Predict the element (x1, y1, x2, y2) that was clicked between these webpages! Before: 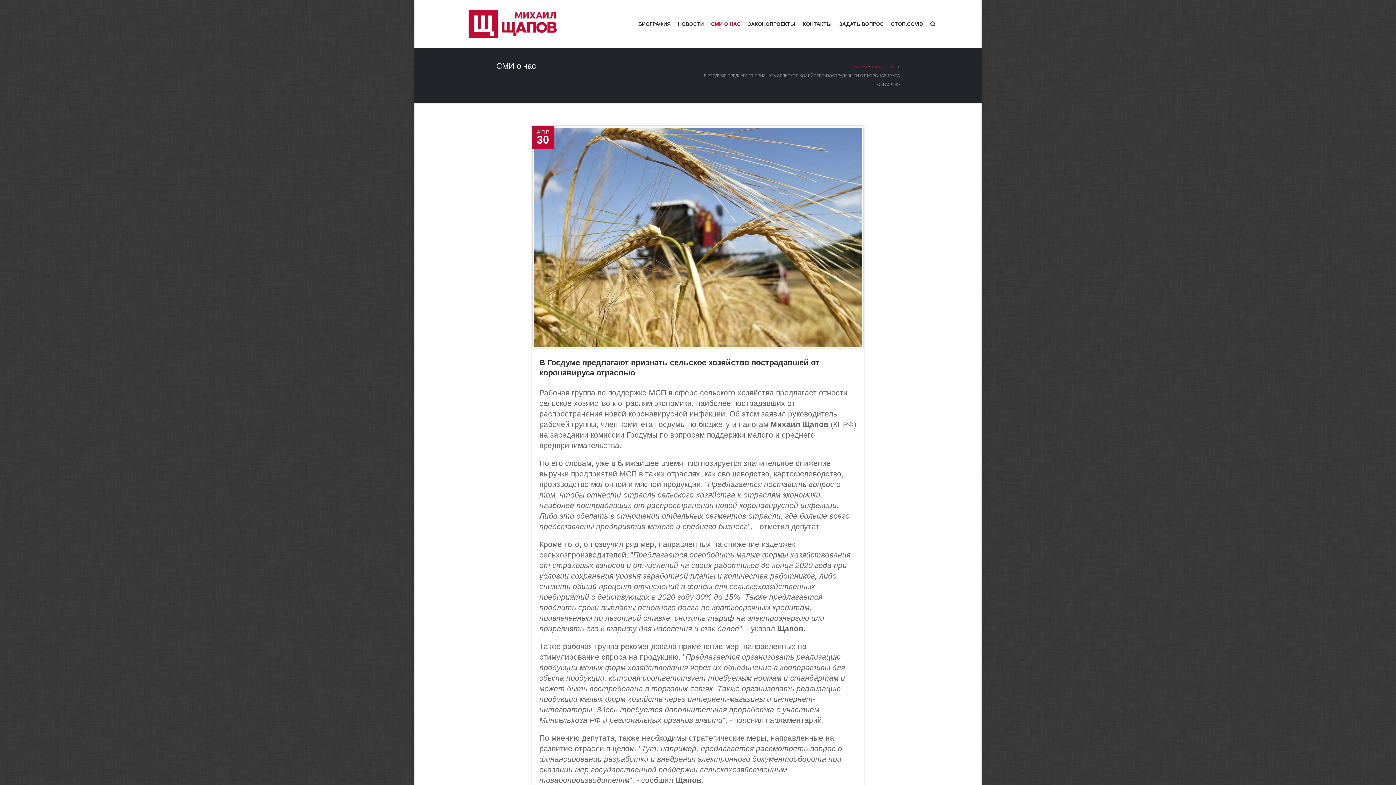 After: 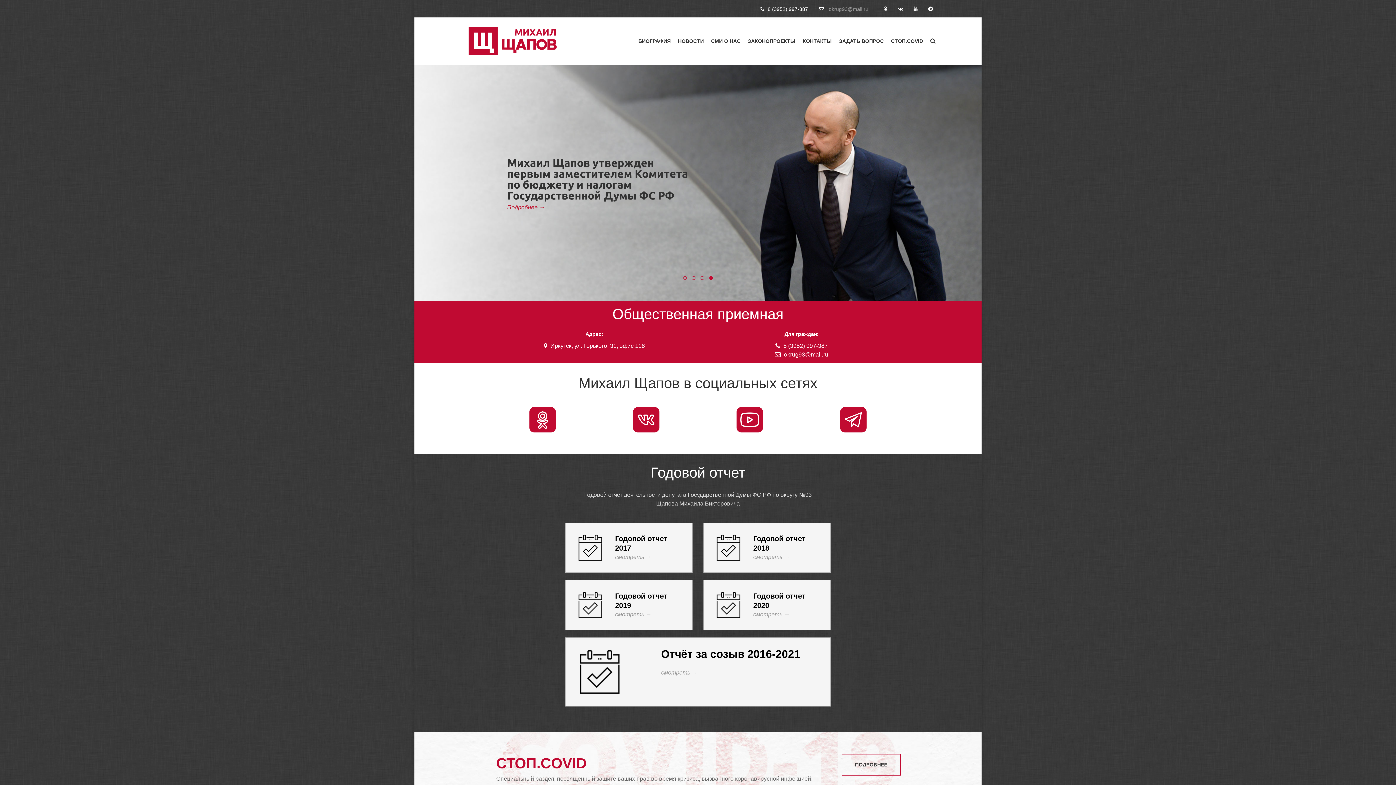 Action: bbox: (458, 0, 567, 47)